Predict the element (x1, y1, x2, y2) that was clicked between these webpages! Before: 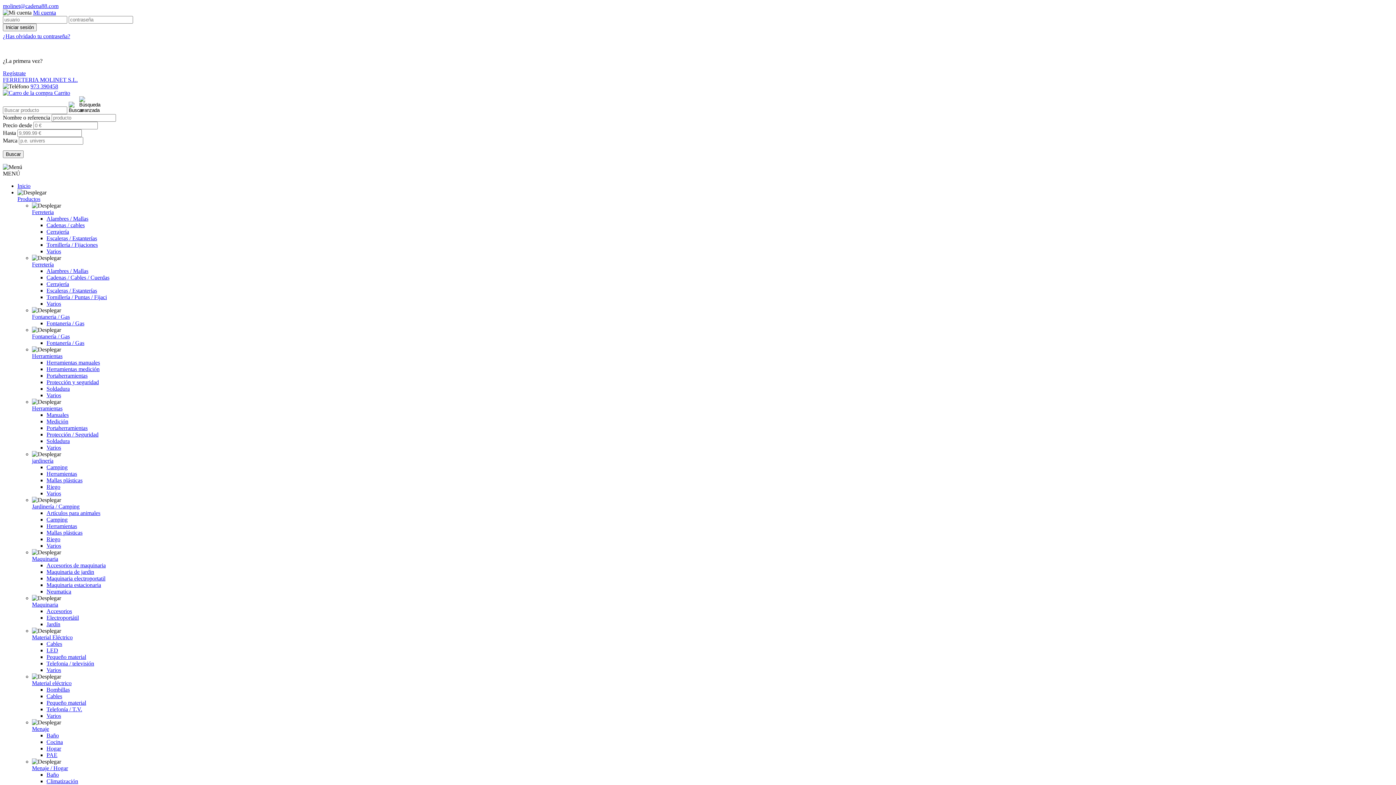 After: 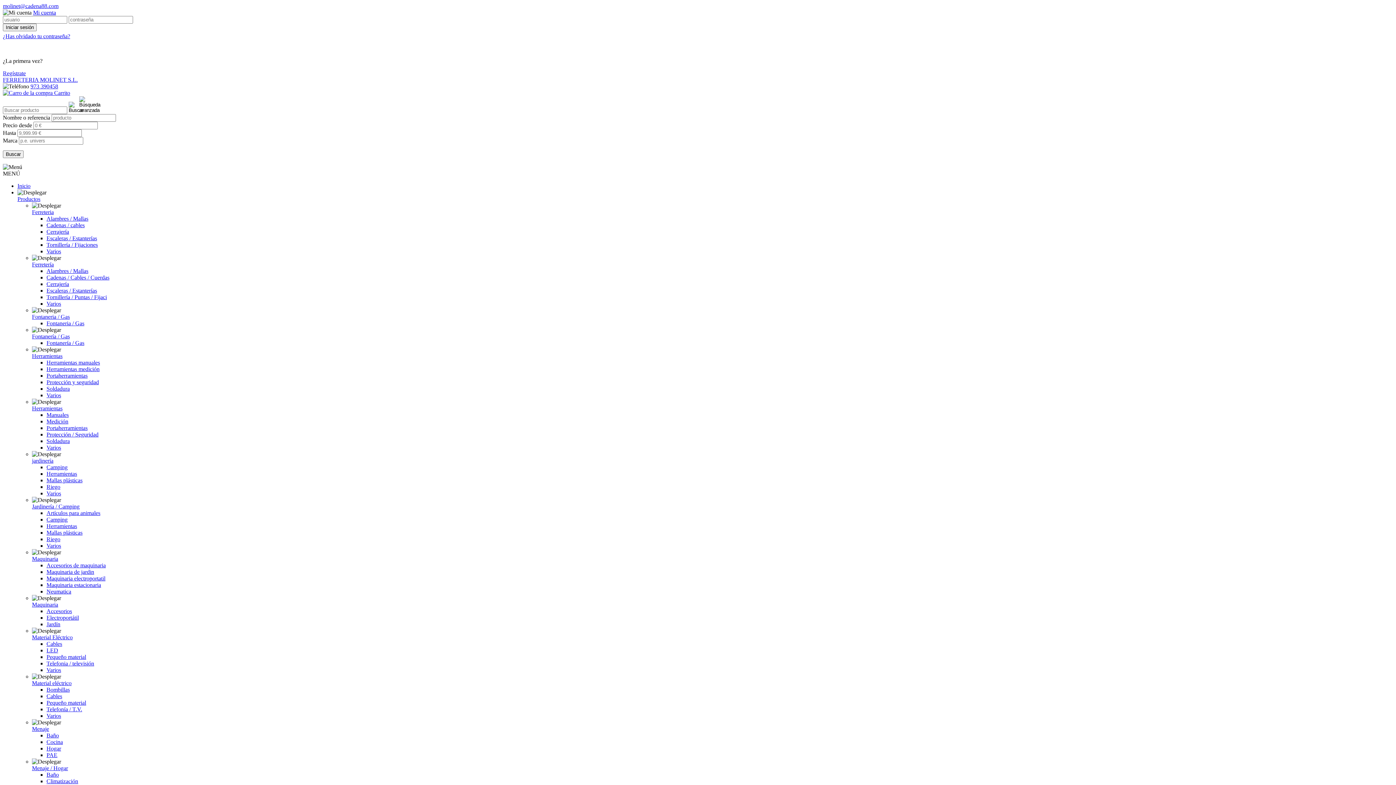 Action: label: Cables bbox: (46, 693, 62, 699)